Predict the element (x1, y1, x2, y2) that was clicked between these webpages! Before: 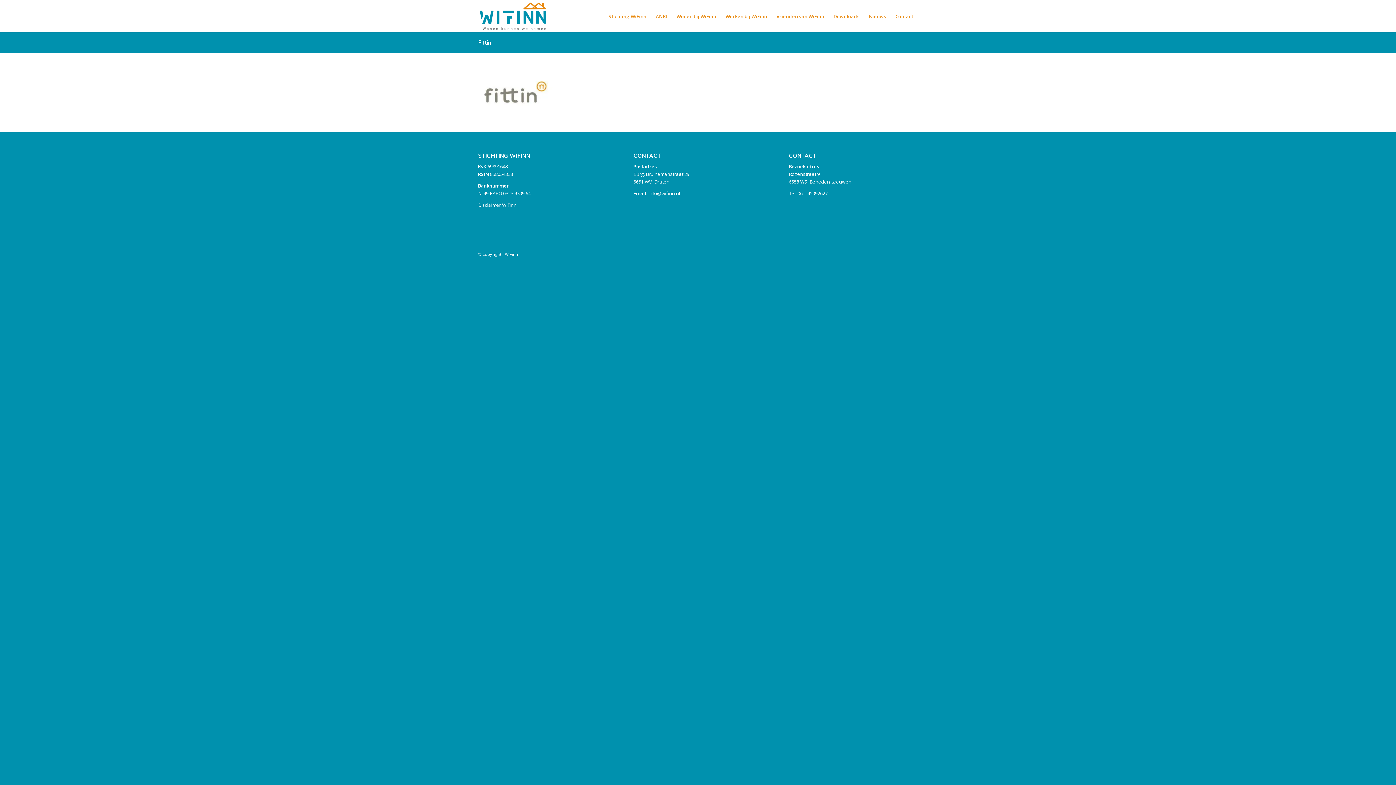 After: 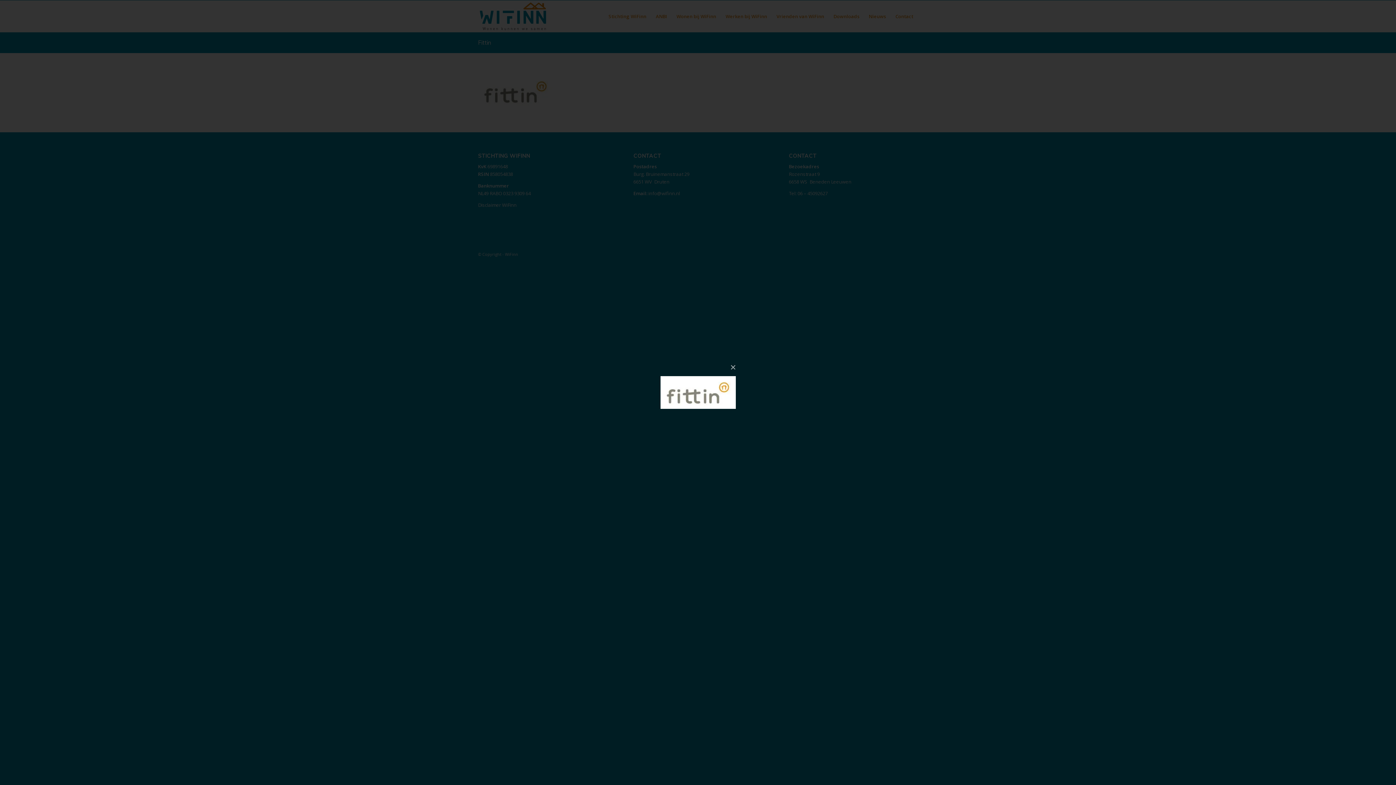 Action: bbox: (478, 102, 553, 109)